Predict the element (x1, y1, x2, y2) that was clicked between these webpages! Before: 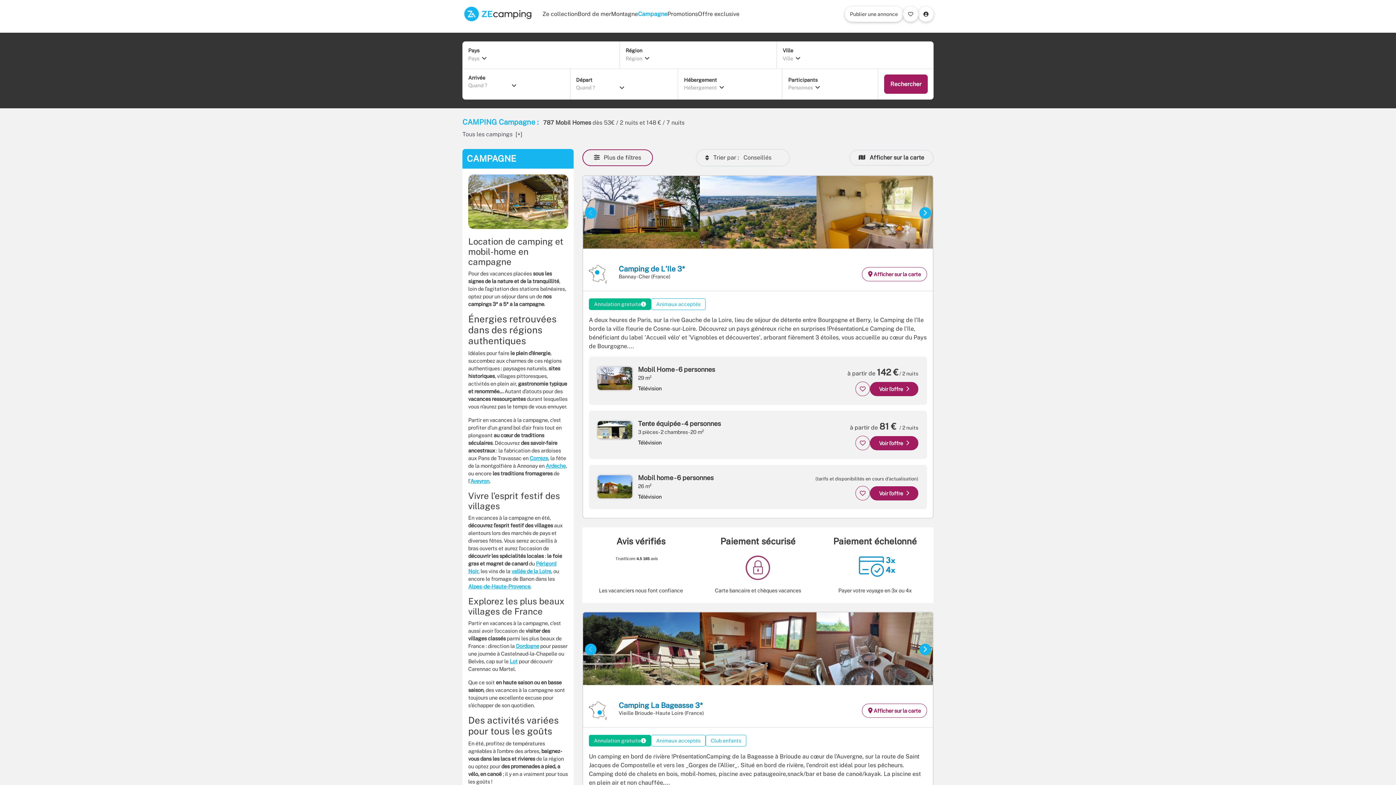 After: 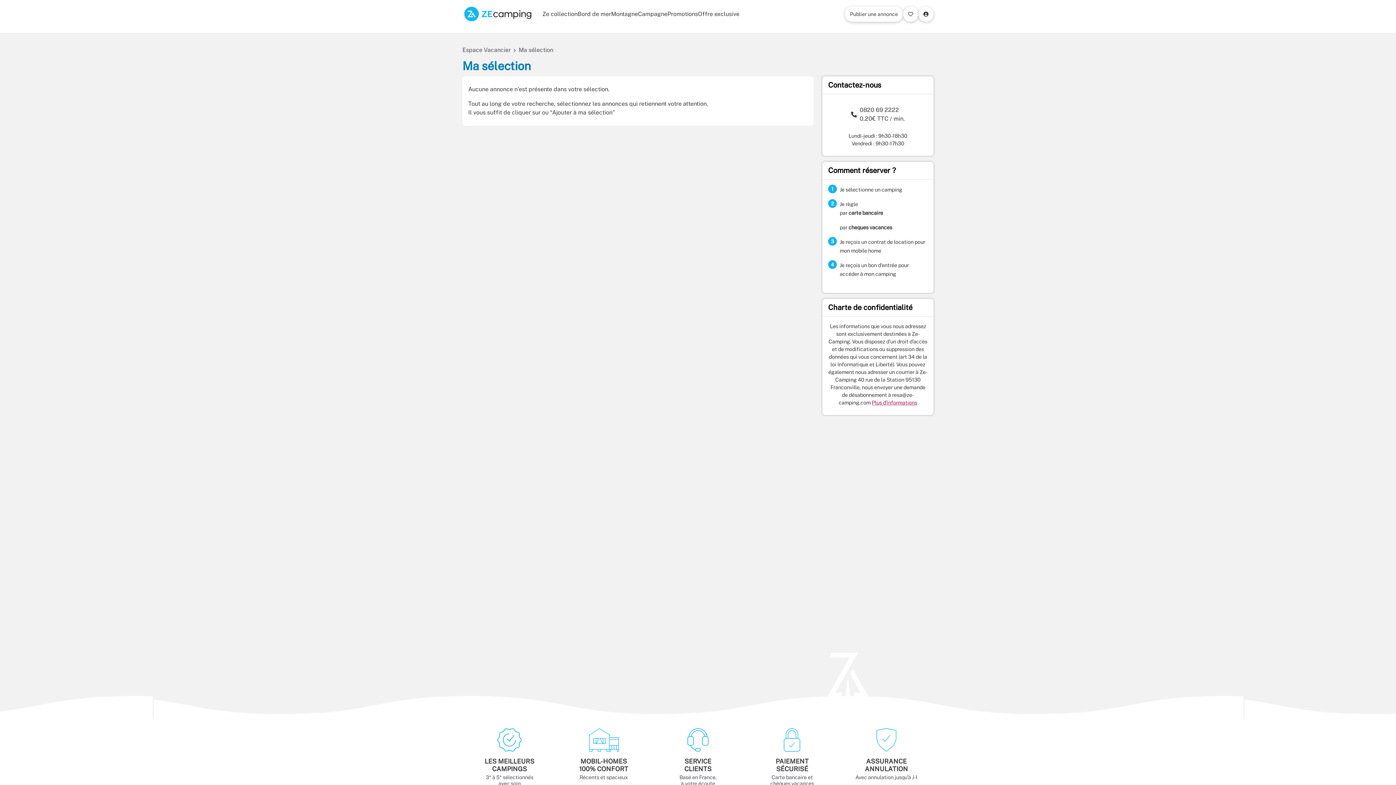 Action: bbox: (903, 6, 918, 21)